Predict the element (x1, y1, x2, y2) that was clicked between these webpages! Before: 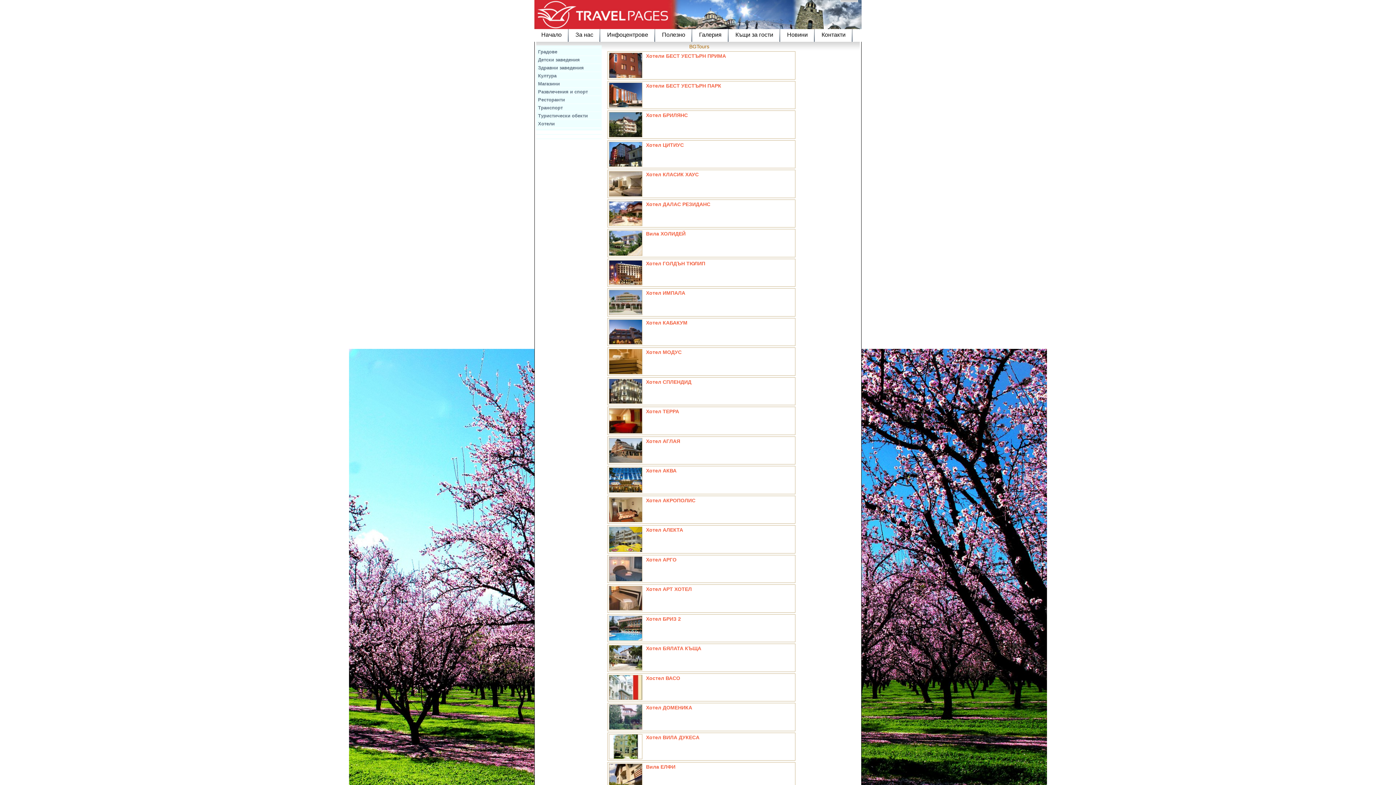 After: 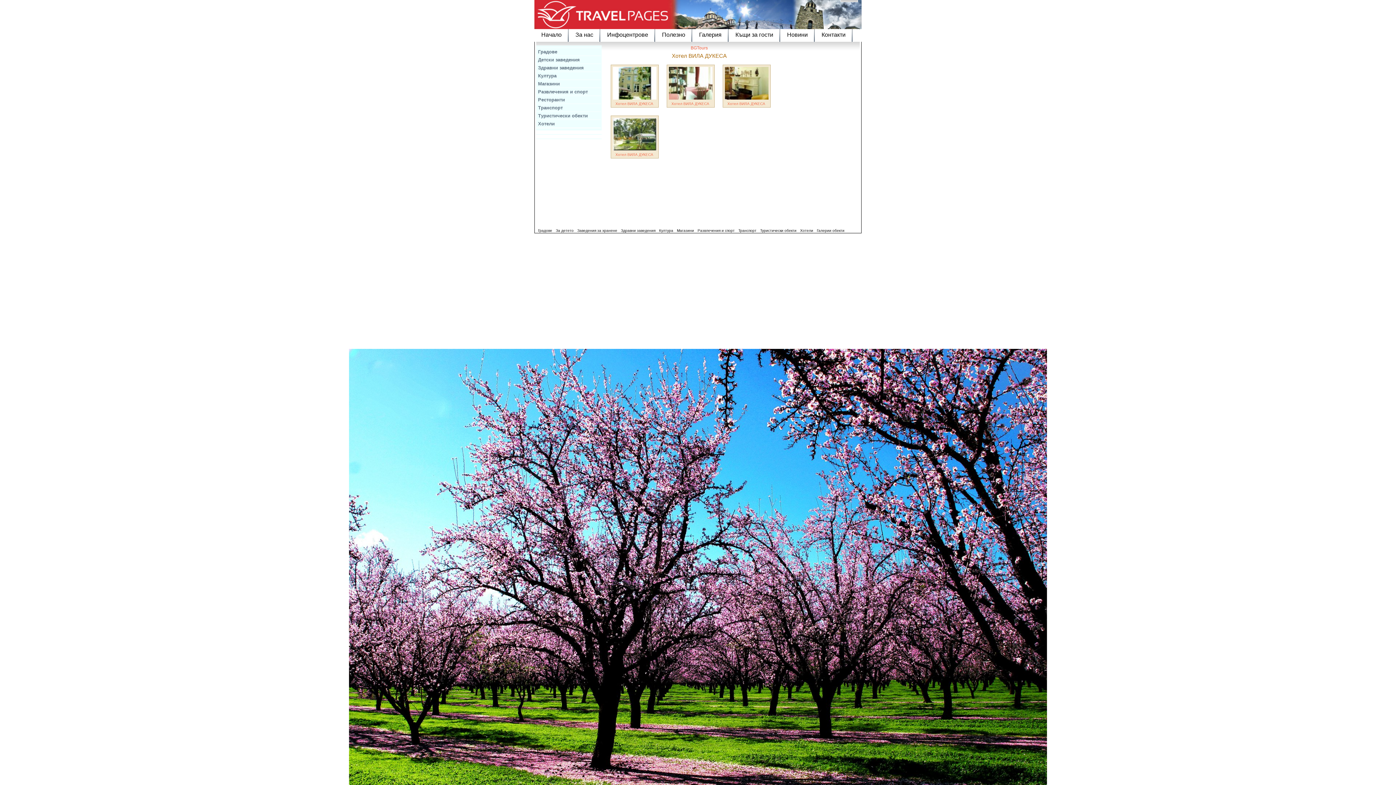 Action: label: Хотел ВИЛА ДУКЕСА bbox: (646, 734, 699, 740)